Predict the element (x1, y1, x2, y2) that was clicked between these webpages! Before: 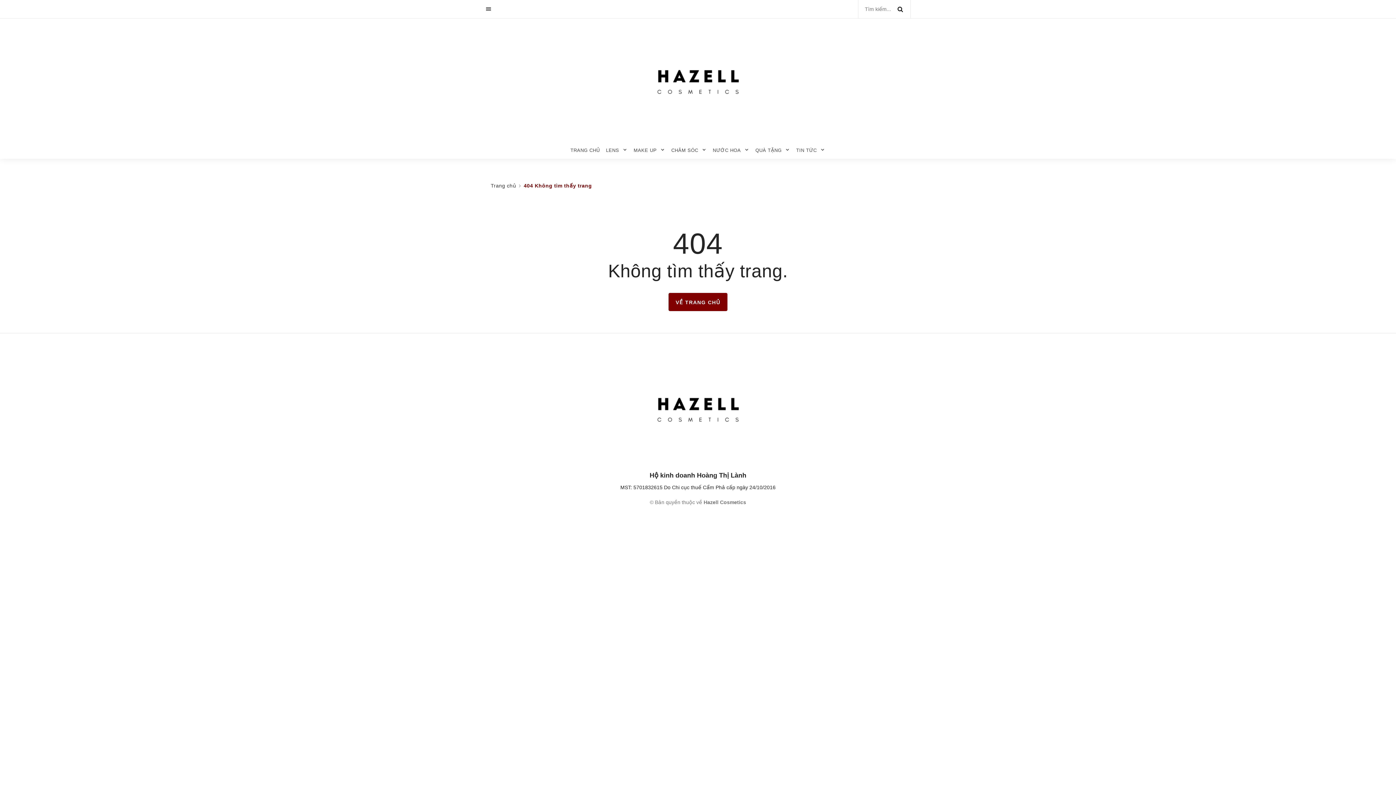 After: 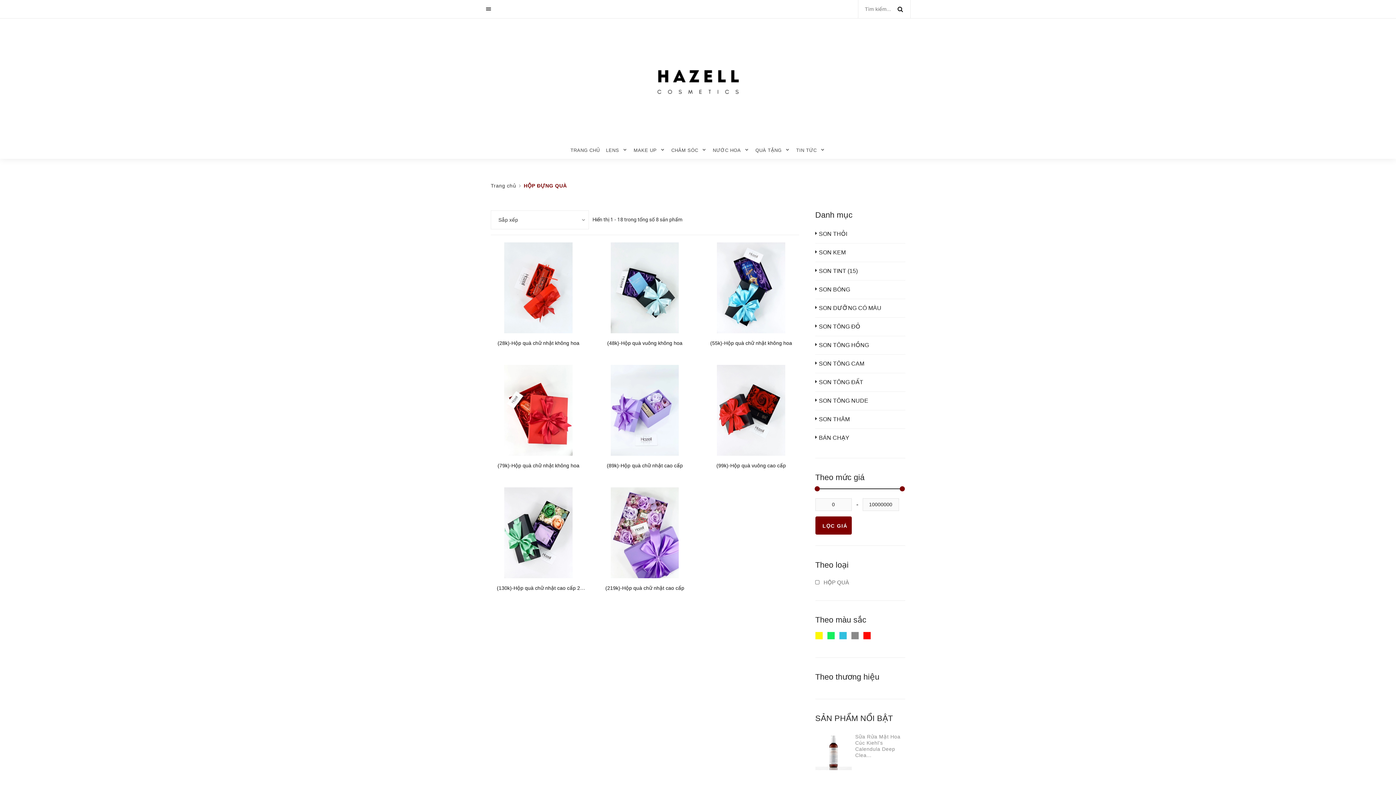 Action: bbox: (755, 145, 781, 156) label: QUÀ TẶNG